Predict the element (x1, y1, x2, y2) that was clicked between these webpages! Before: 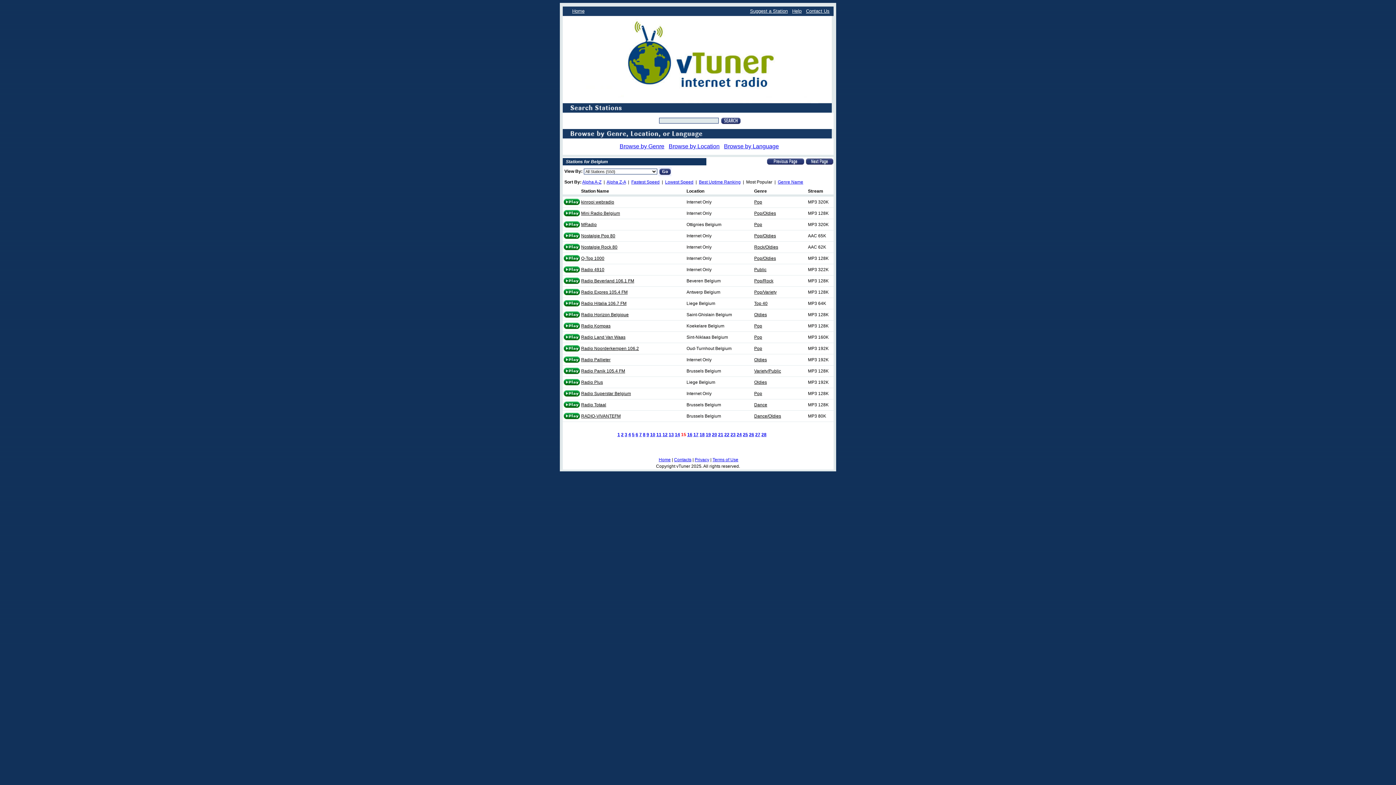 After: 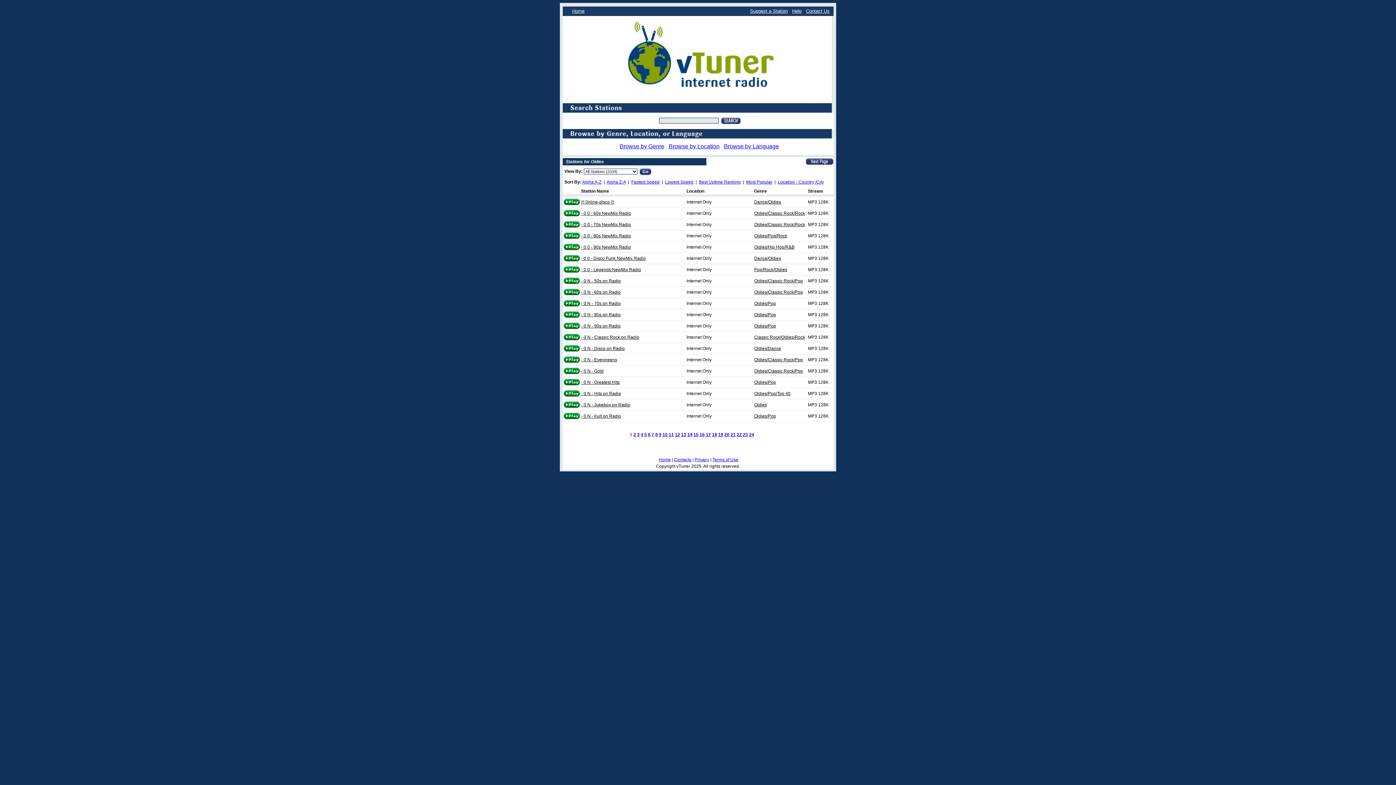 Action: bbox: (754, 312, 767, 317) label: Oldies